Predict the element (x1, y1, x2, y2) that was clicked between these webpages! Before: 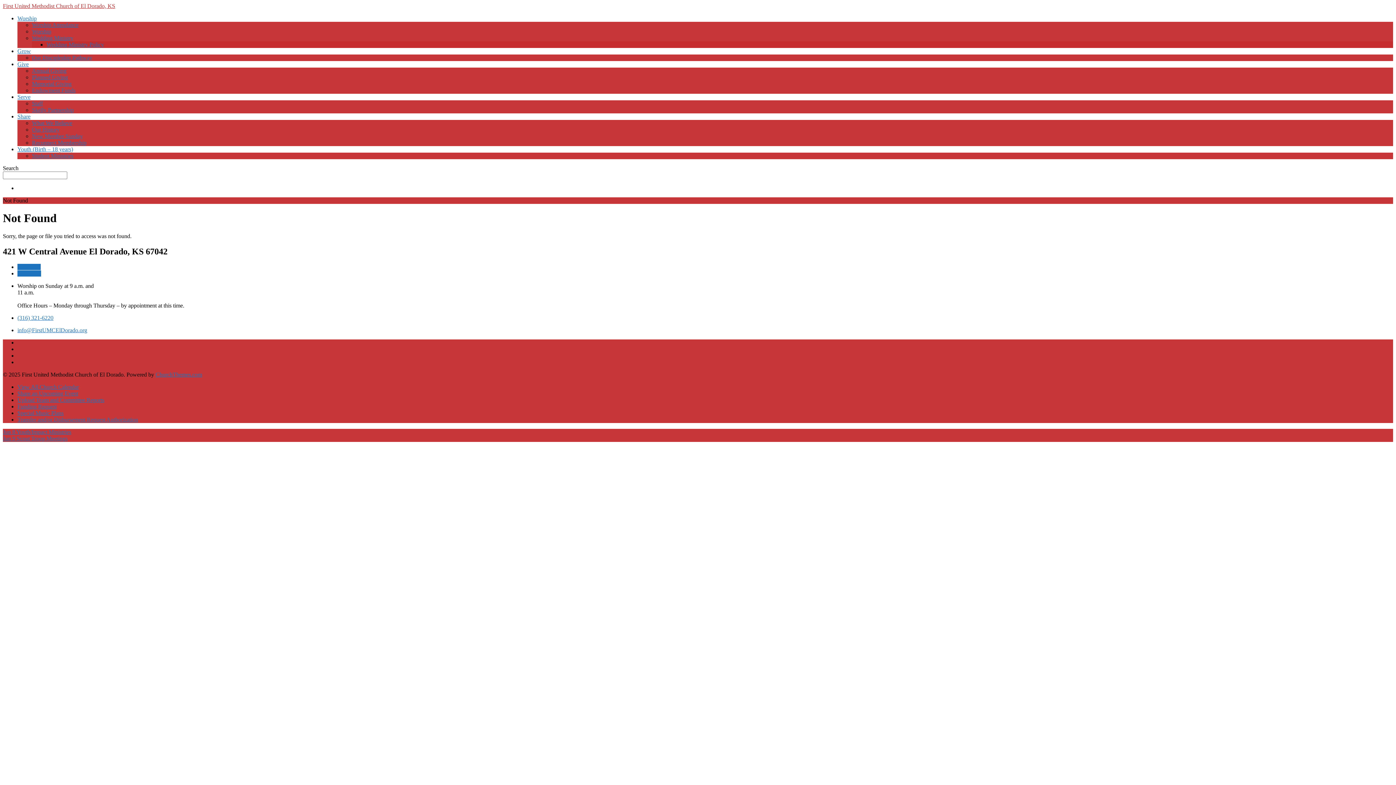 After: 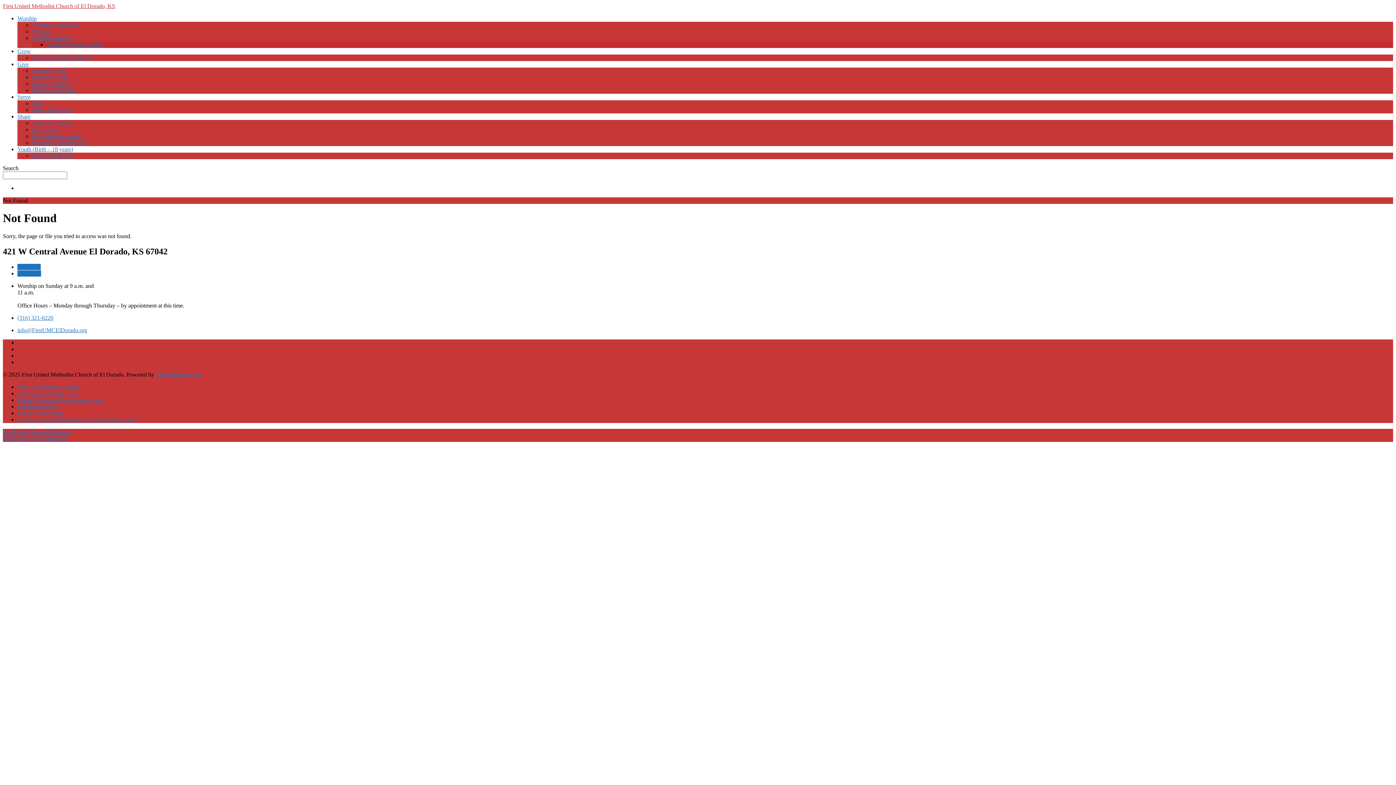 Action: label: info​@FirstUMCElDorado.org bbox: (17, 327, 87, 333)